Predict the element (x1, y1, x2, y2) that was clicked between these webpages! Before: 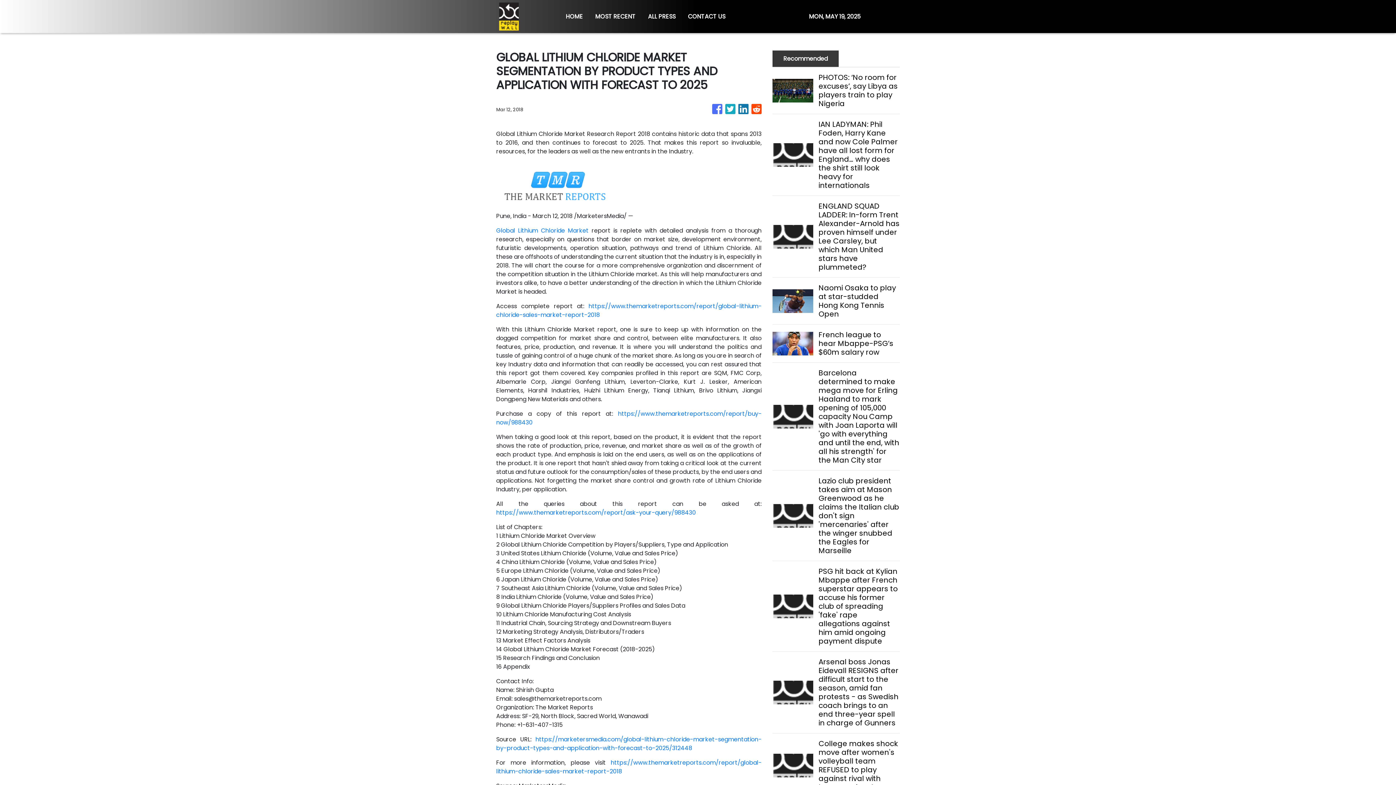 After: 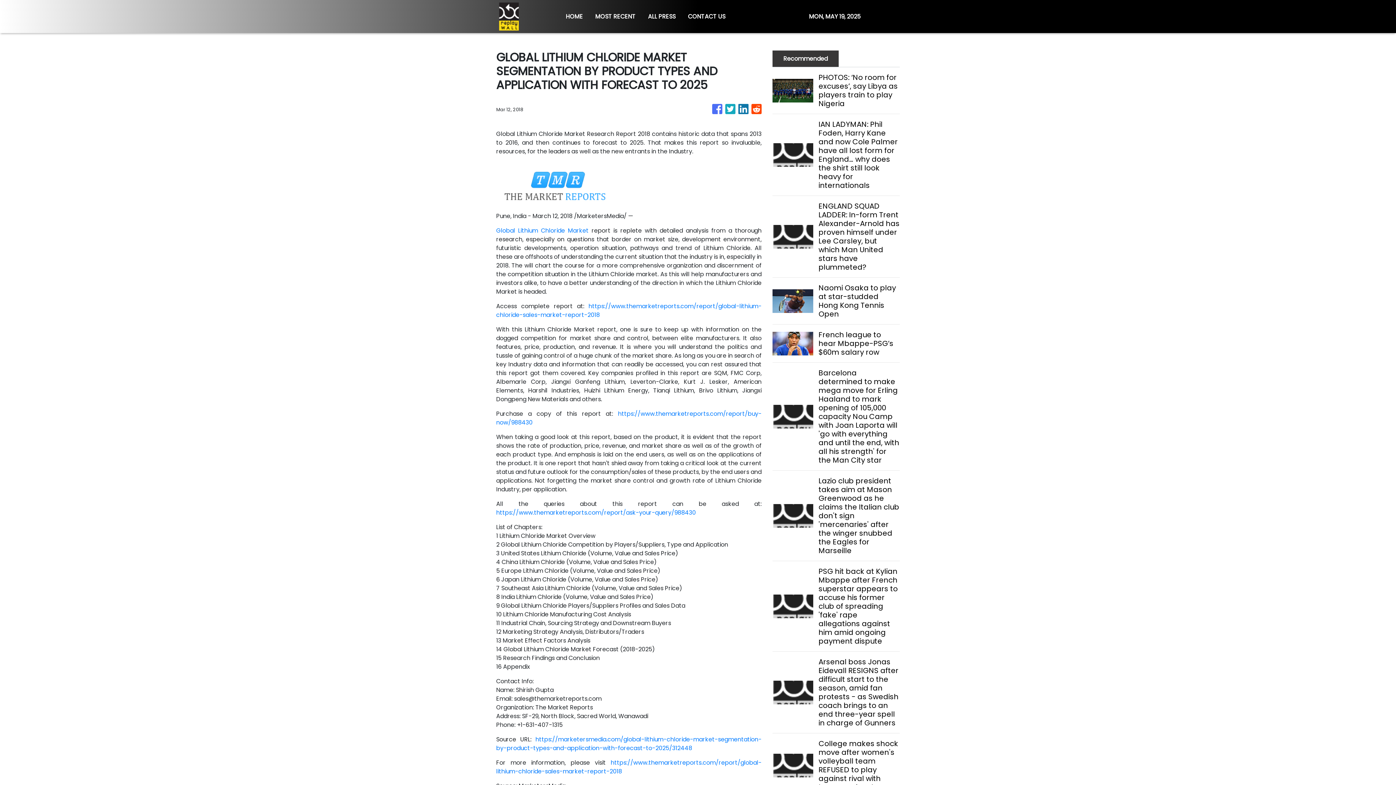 Action: bbox: (751, 100, 761, 118)